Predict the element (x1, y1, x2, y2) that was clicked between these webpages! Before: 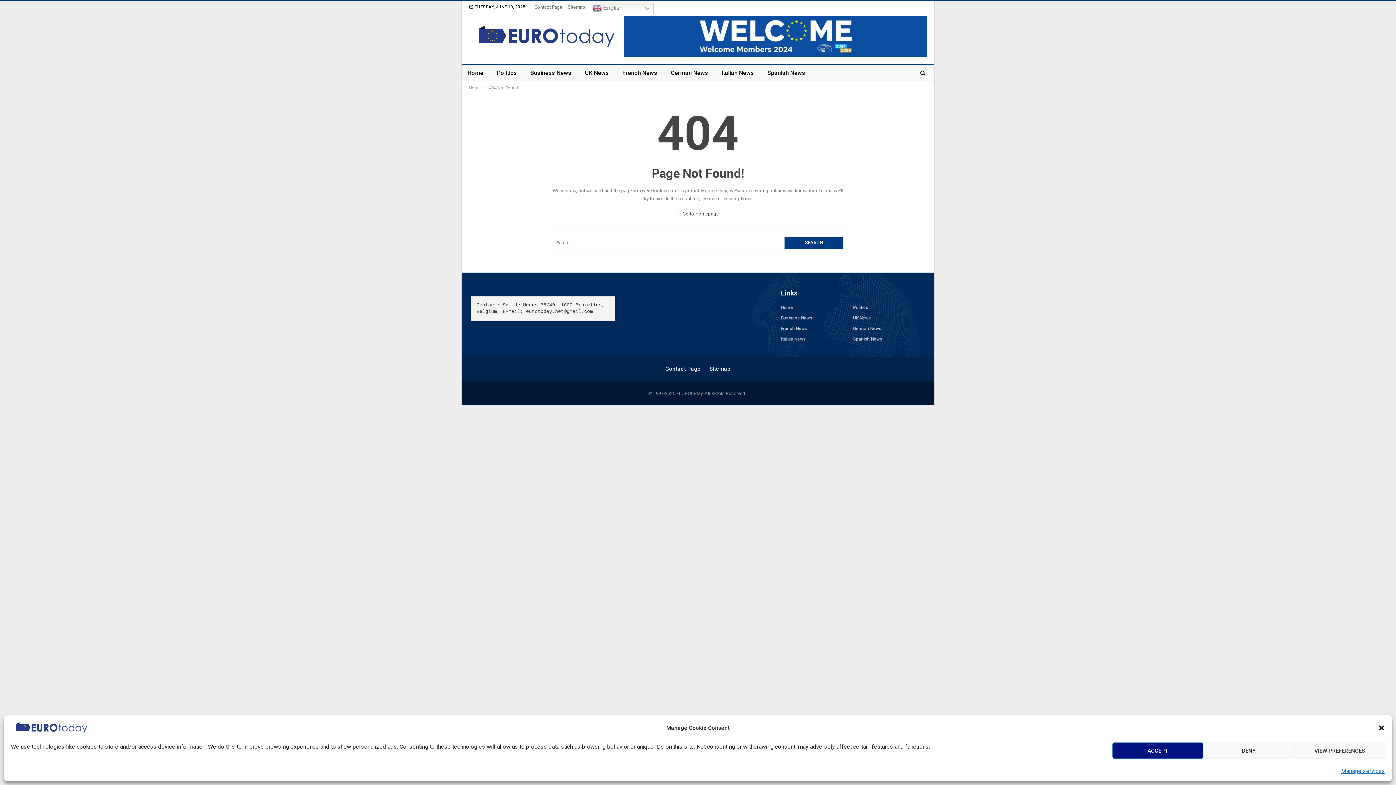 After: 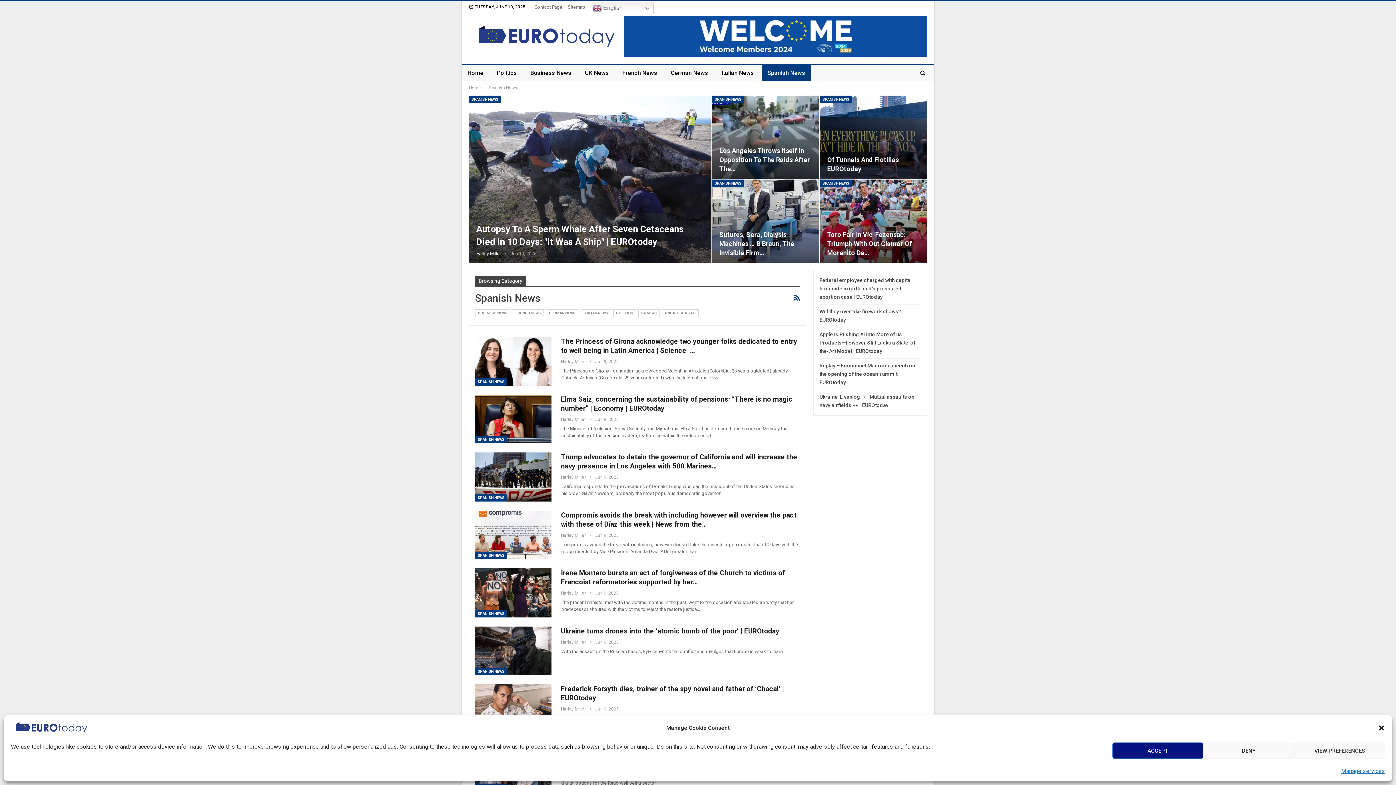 Action: bbox: (853, 334, 924, 343) label: Spanish News